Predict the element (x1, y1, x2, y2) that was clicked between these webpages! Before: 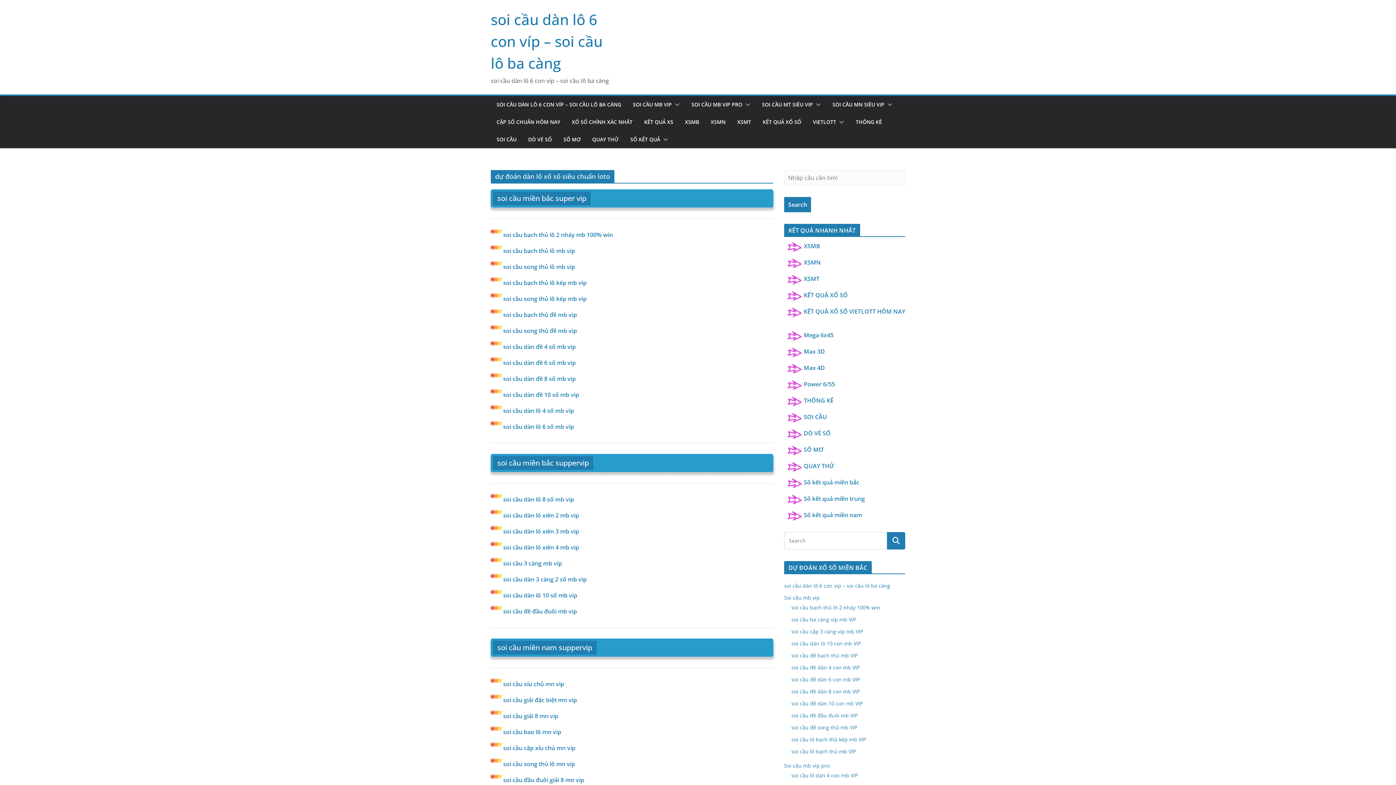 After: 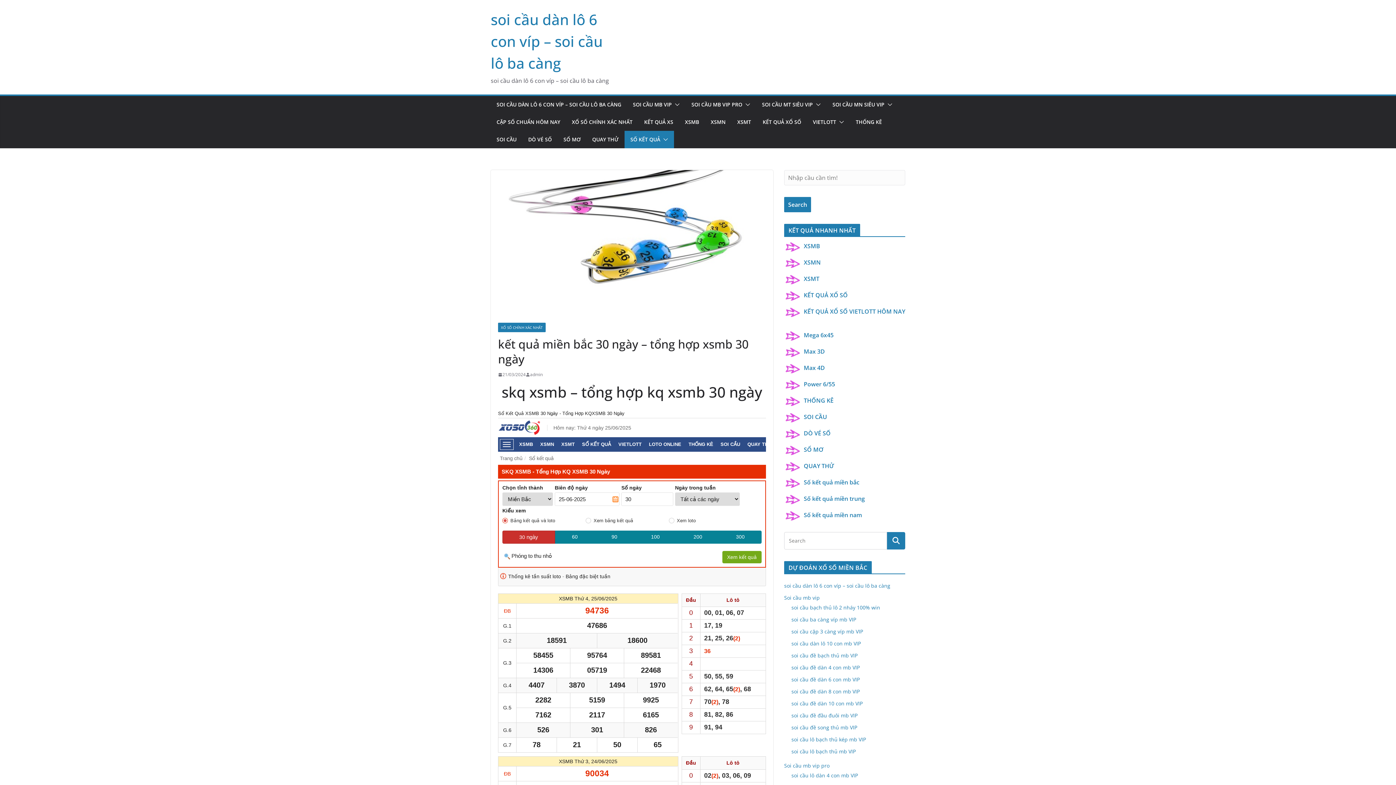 Action: label: SỐ KẾT QUẢ bbox: (630, 134, 660, 144)